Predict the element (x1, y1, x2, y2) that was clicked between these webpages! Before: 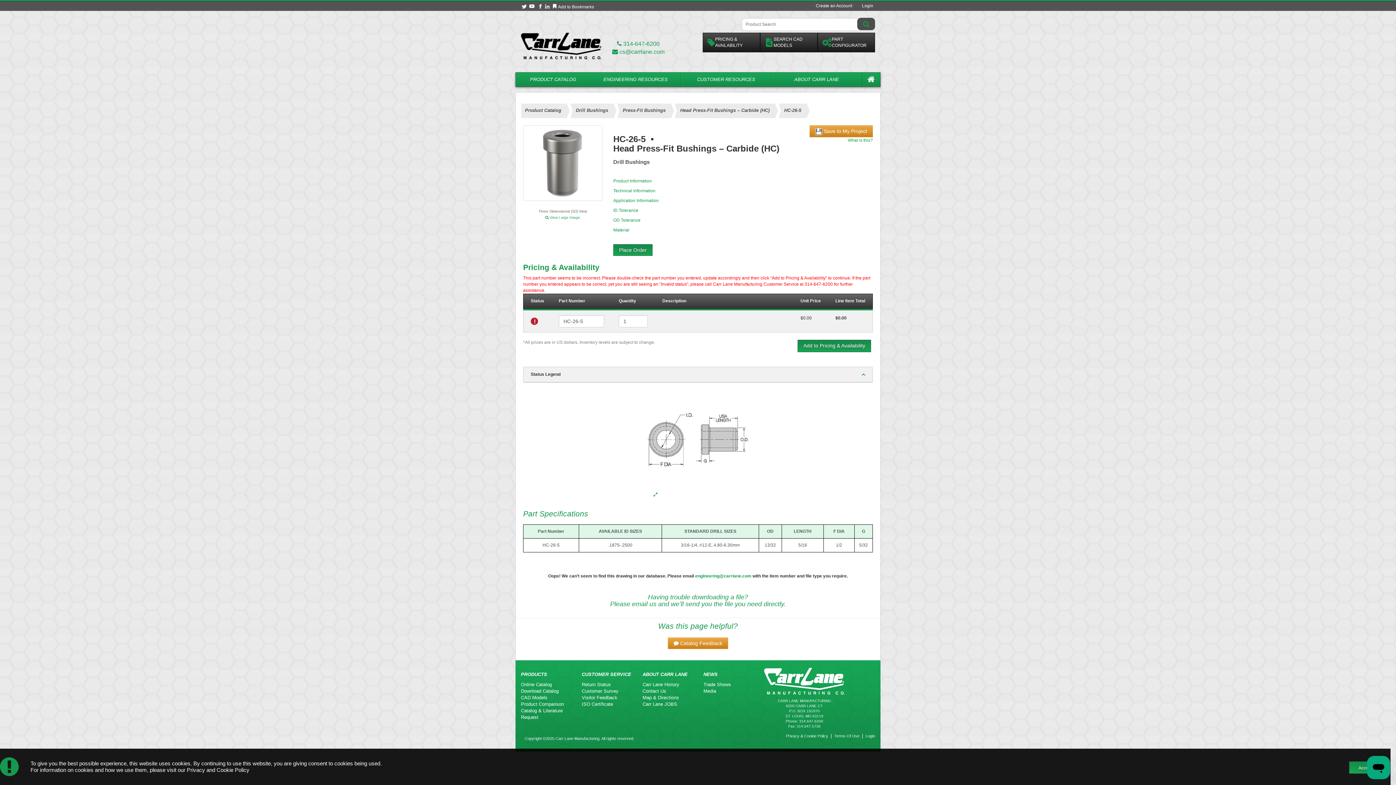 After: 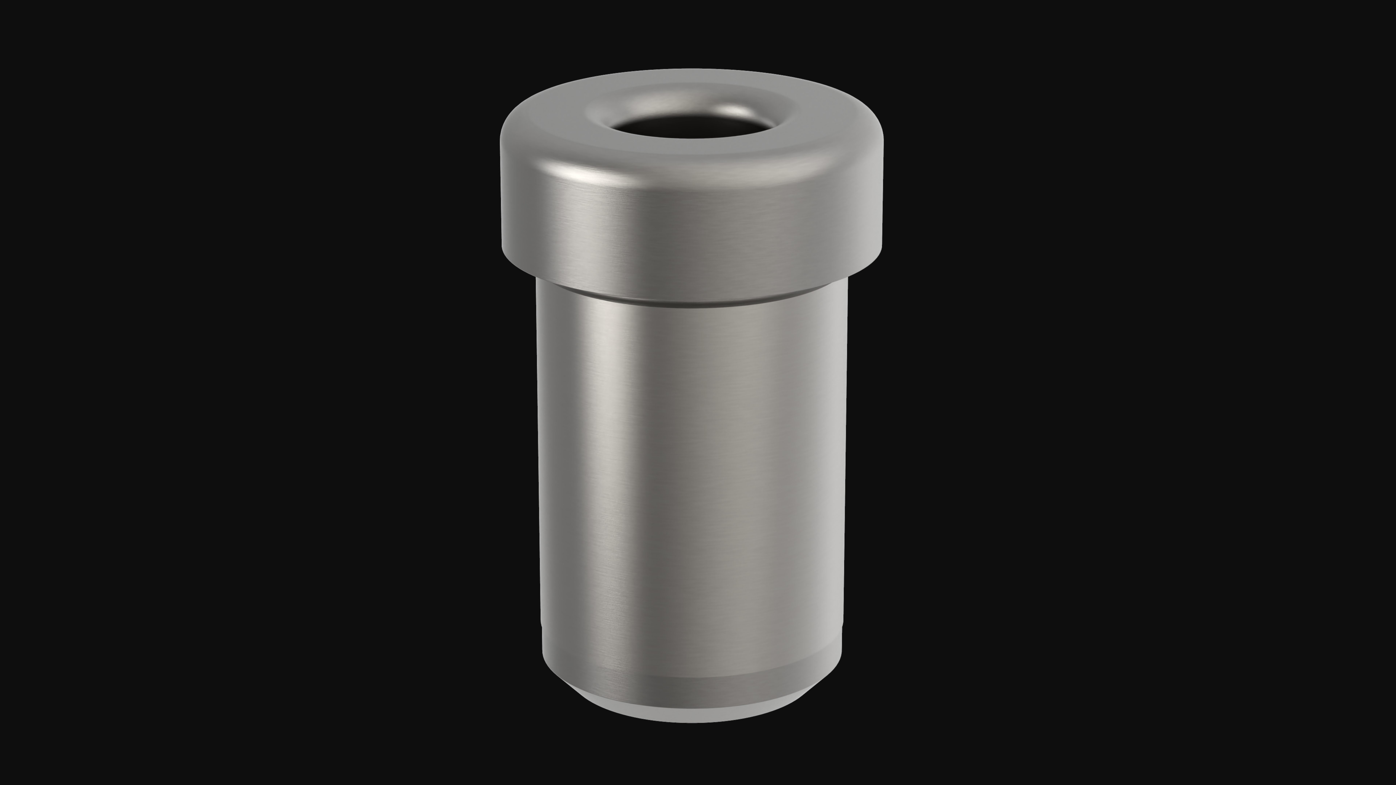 Action: bbox: (545, 215, 580, 220) label:  View Large Image